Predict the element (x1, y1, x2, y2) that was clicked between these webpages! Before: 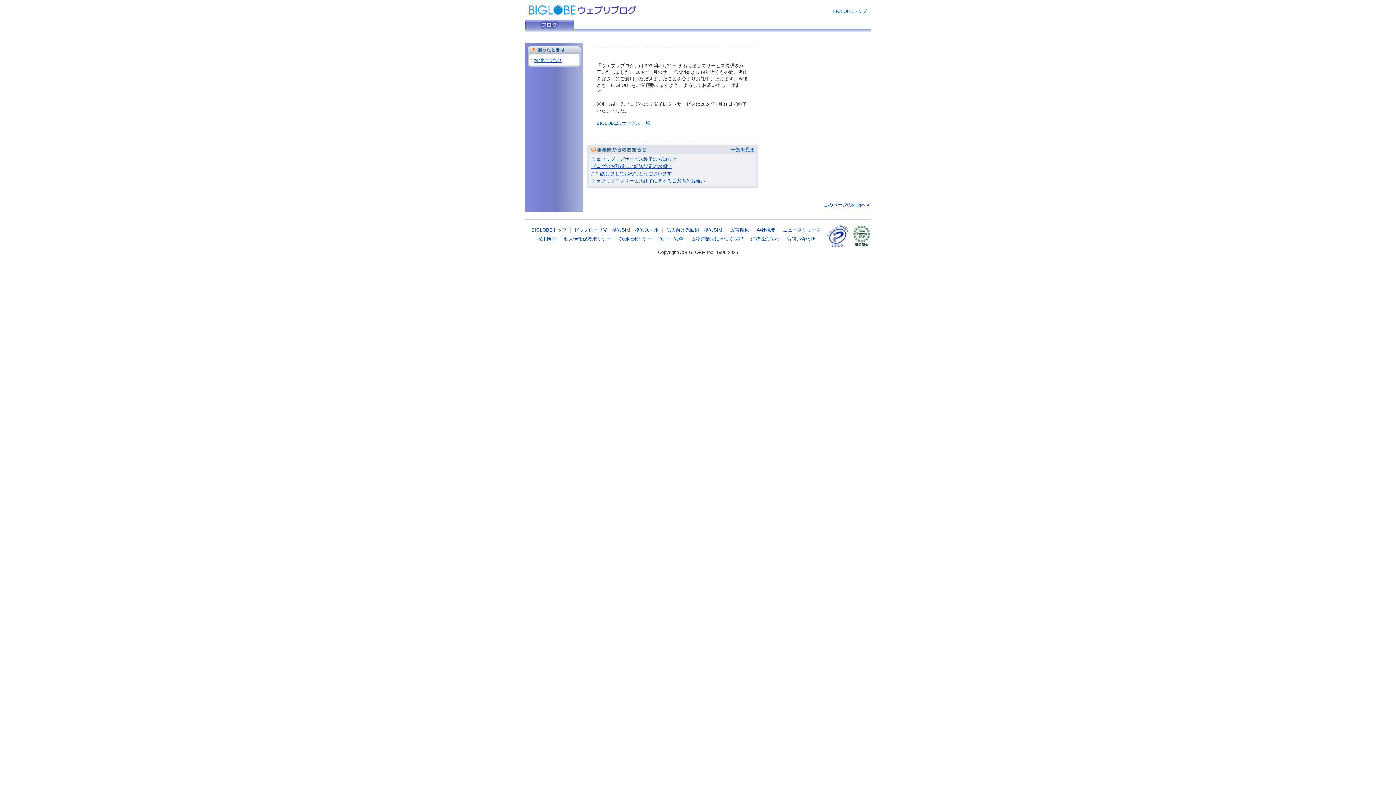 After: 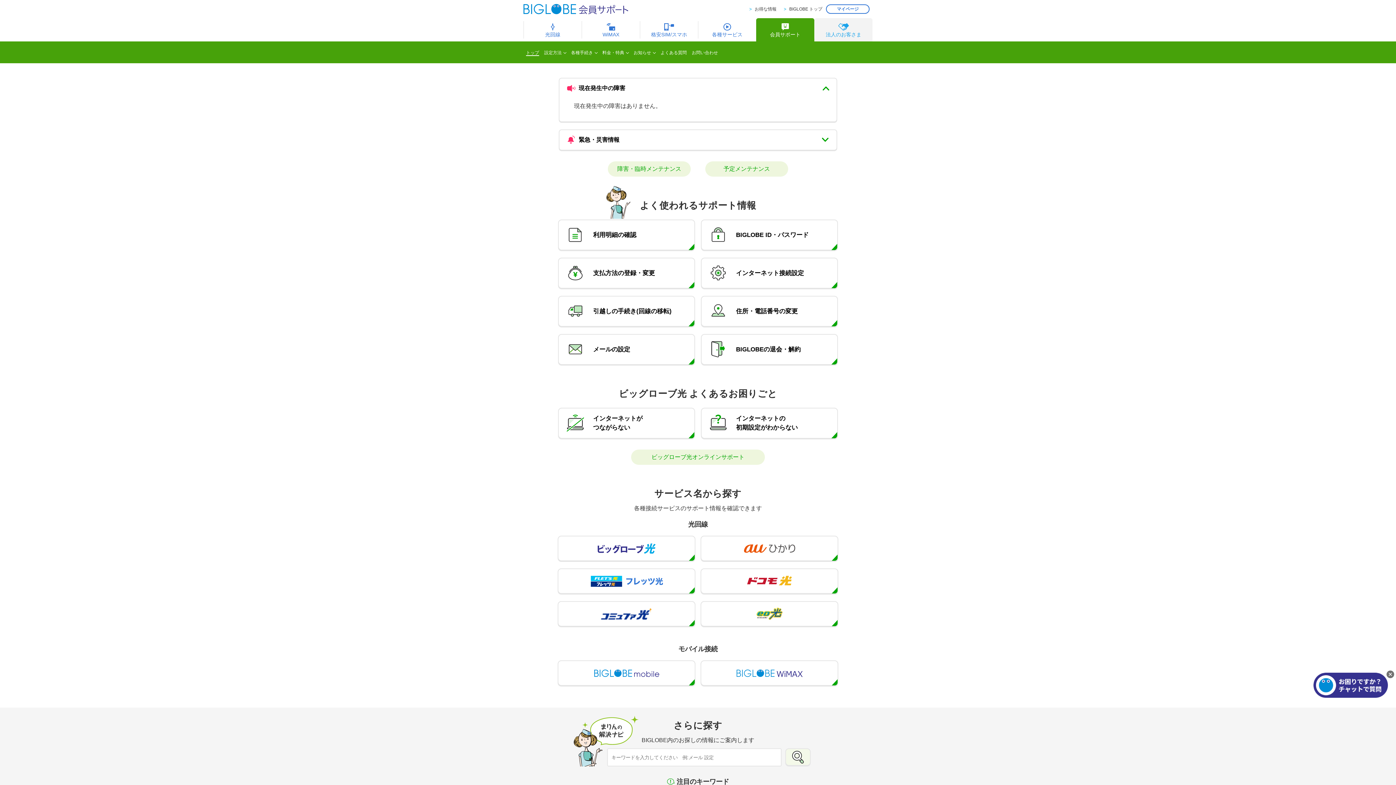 Action: label: お問い合わせ bbox: (786, 236, 815, 241)